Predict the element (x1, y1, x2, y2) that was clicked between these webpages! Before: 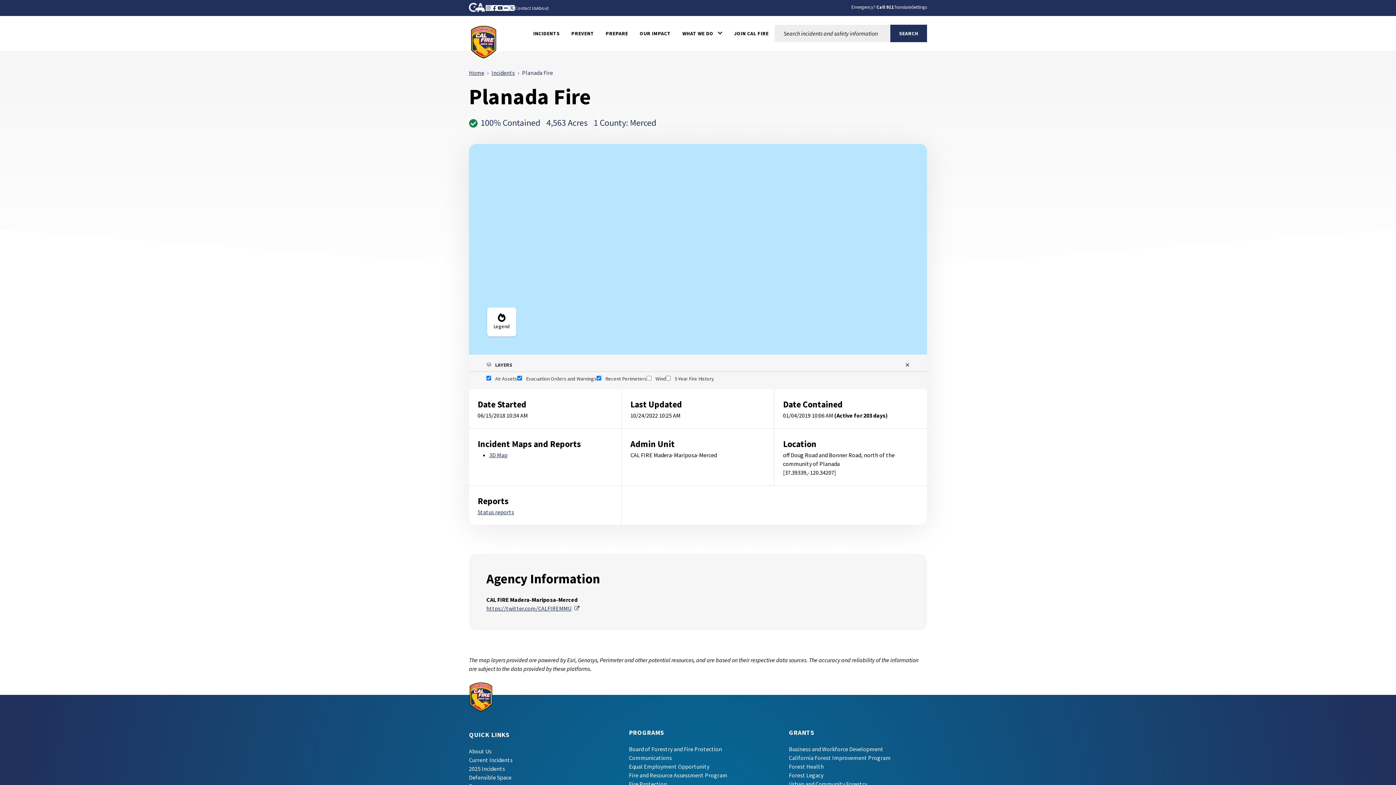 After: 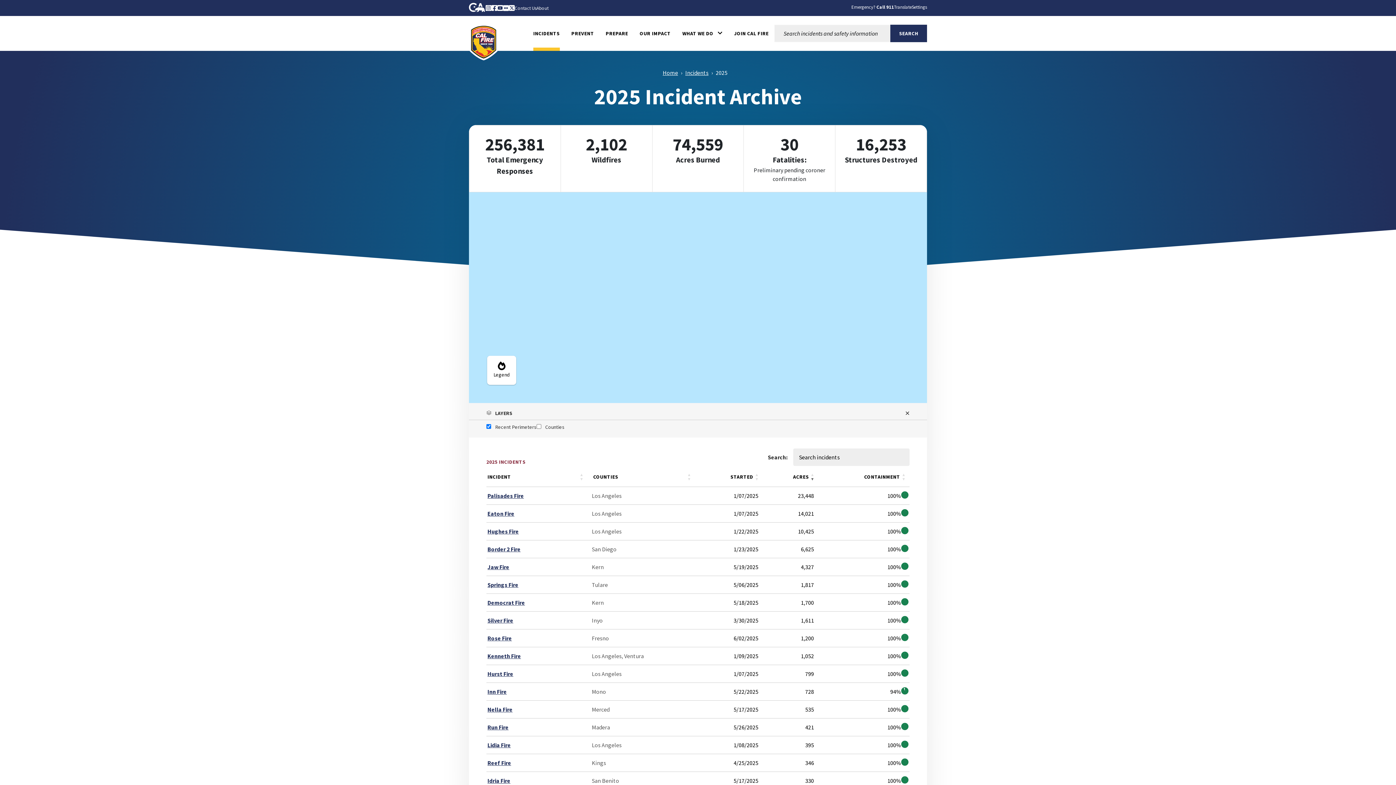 Action: bbox: (469, 765, 505, 772) label: 2025 Incidents